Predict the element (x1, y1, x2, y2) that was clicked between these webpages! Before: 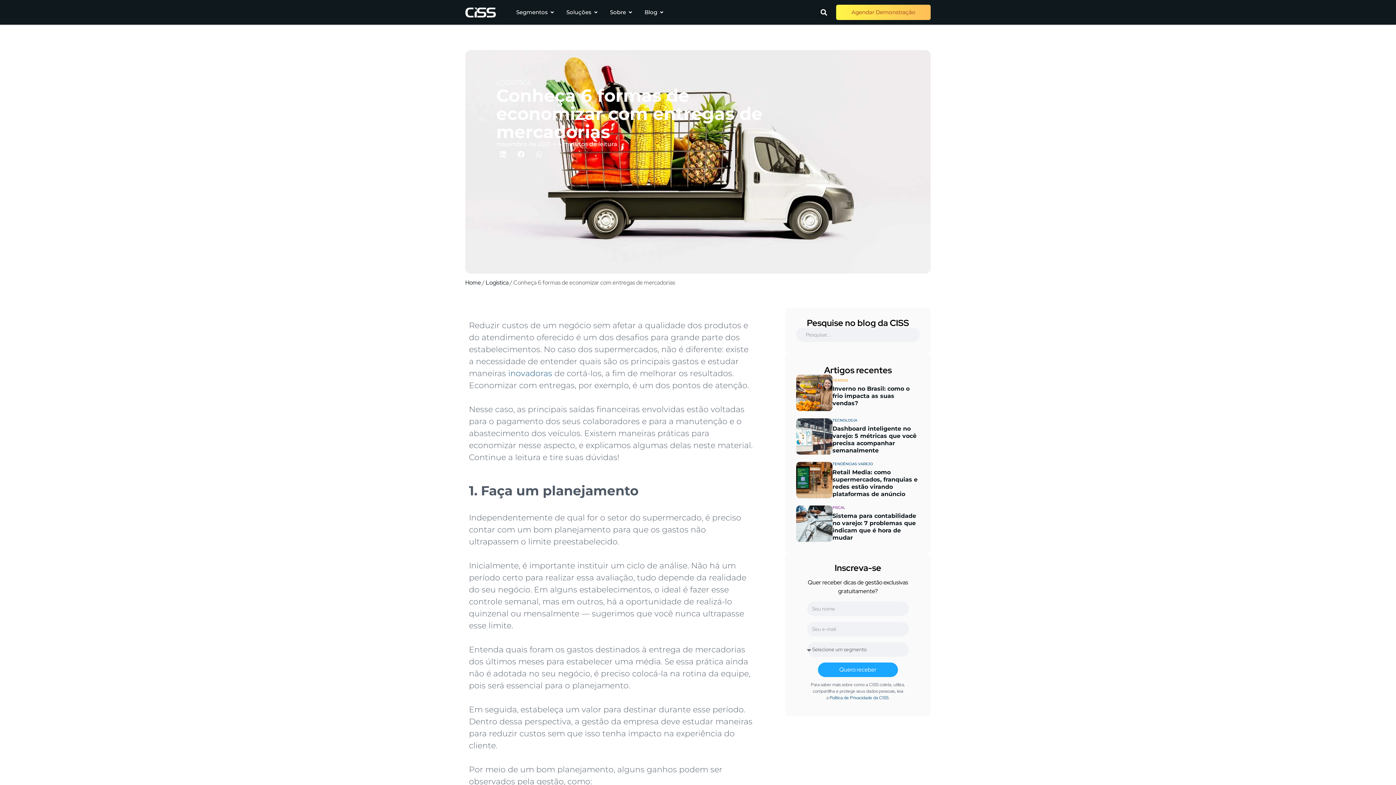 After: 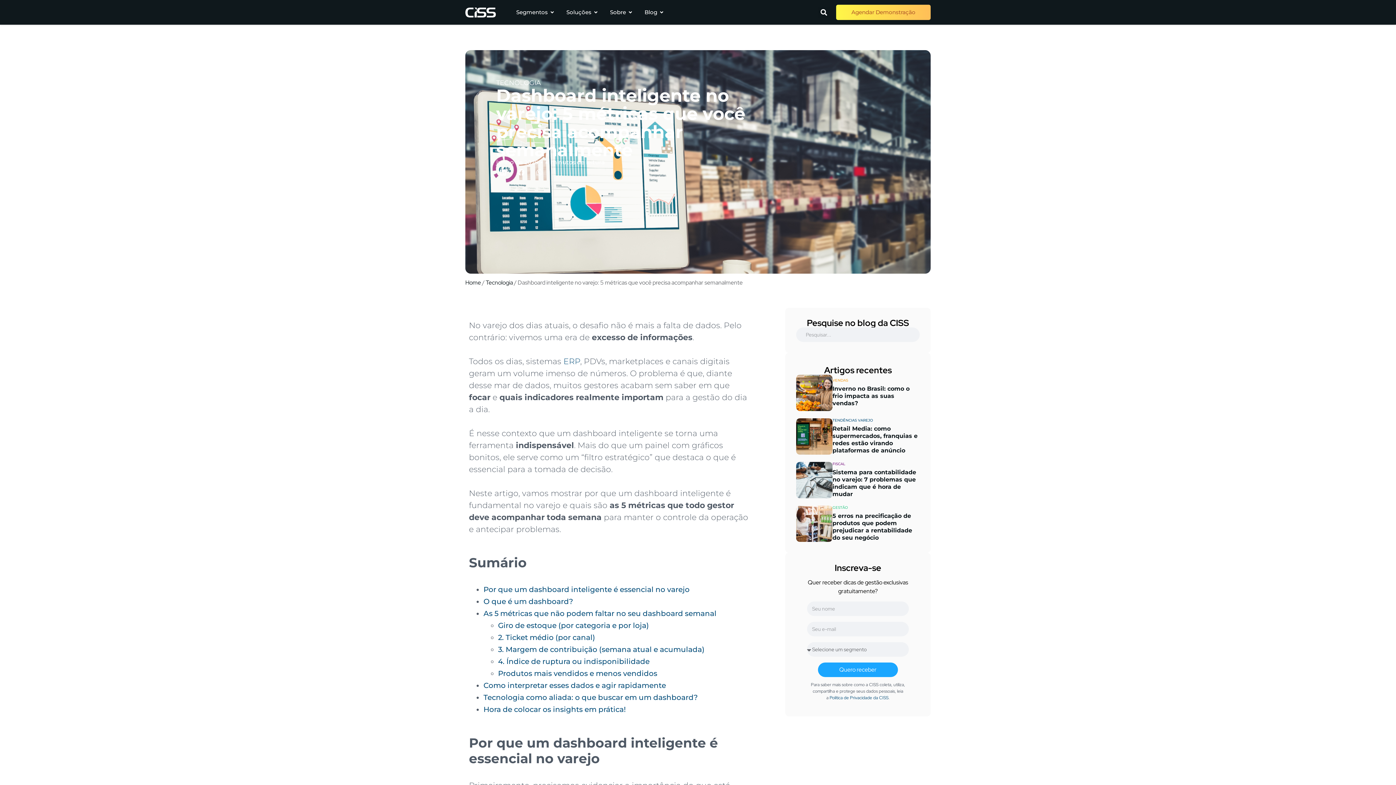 Action: label: Dashboard inteligente no varejo: 5 métricas que você precisa acompanhar semanalmente bbox: (832, 425, 916, 454)